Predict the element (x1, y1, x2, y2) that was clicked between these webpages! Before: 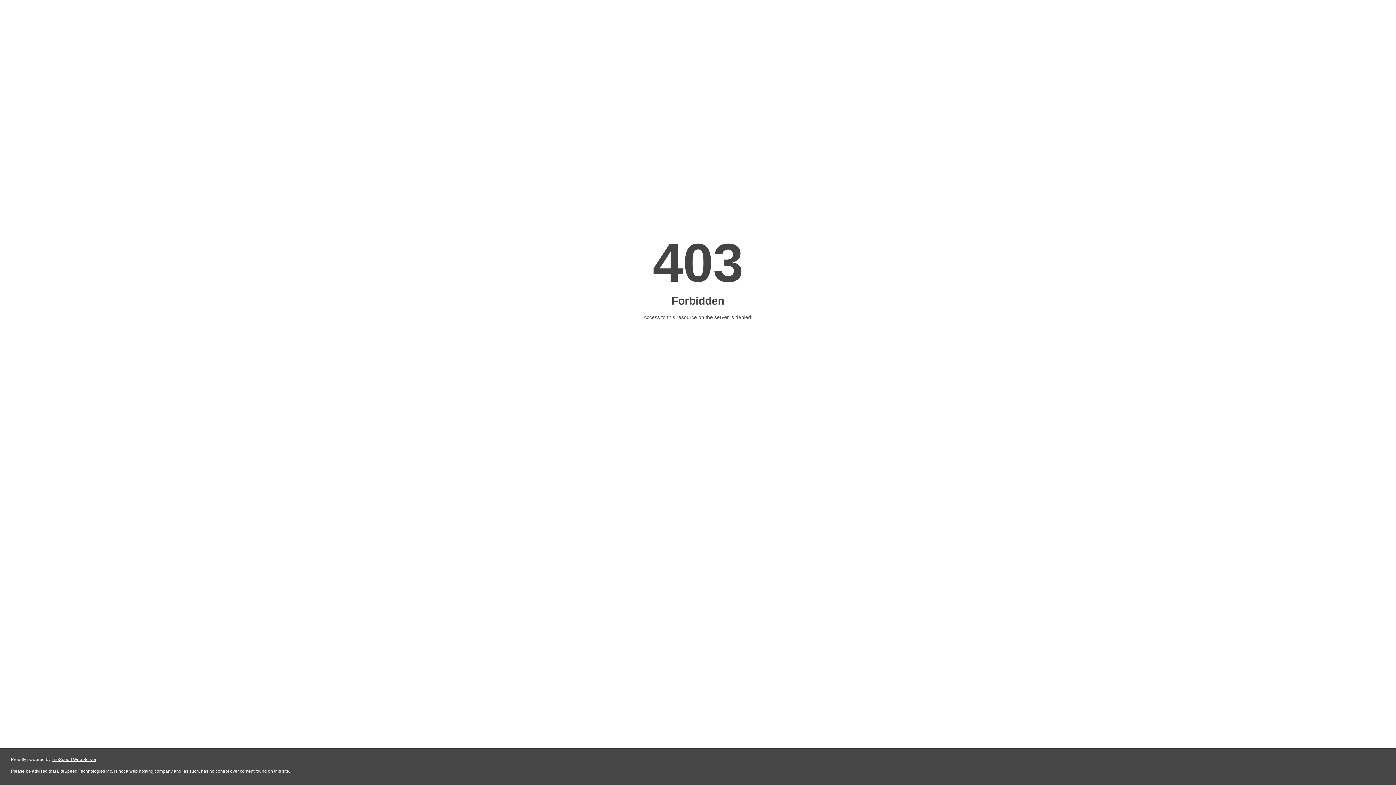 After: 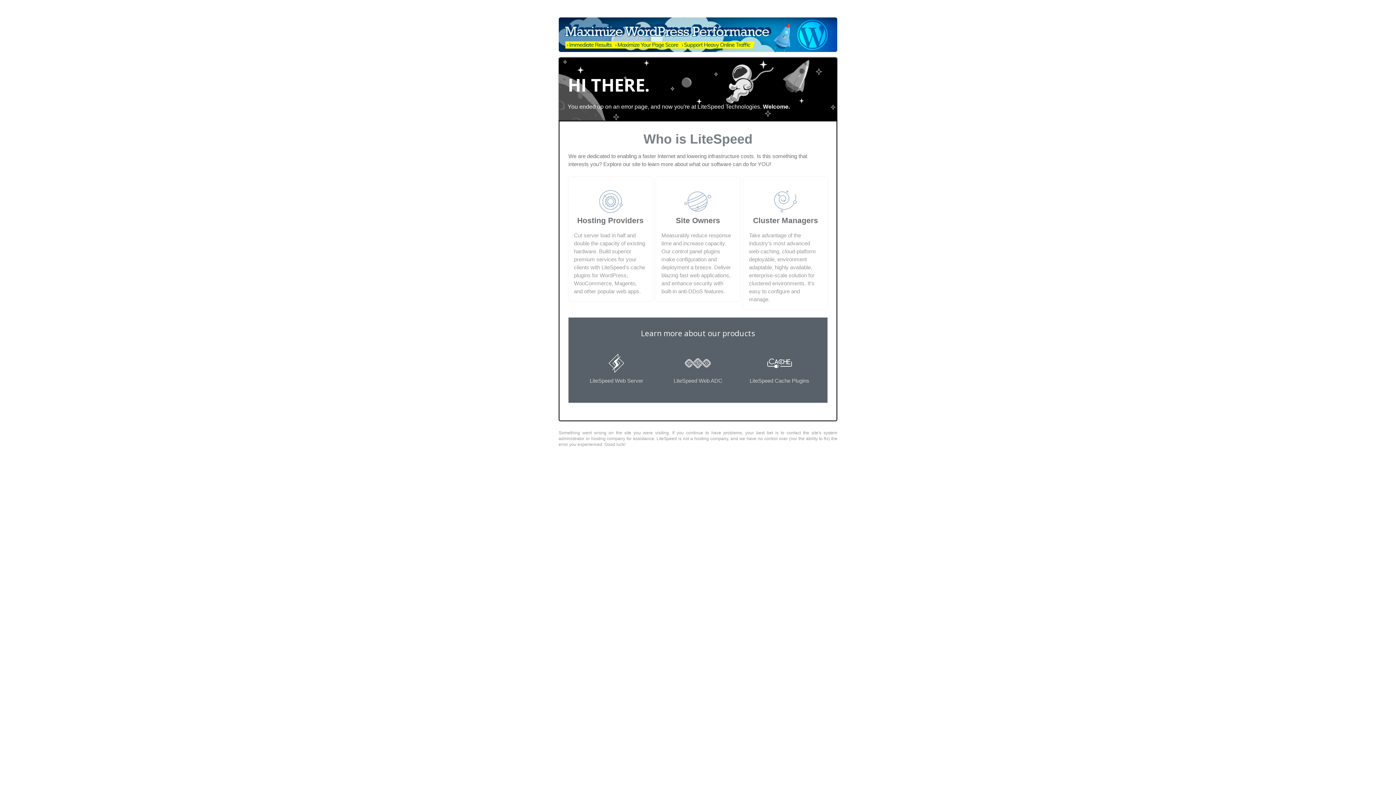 Action: label: LiteSpeed Web Server bbox: (51, 757, 96, 762)